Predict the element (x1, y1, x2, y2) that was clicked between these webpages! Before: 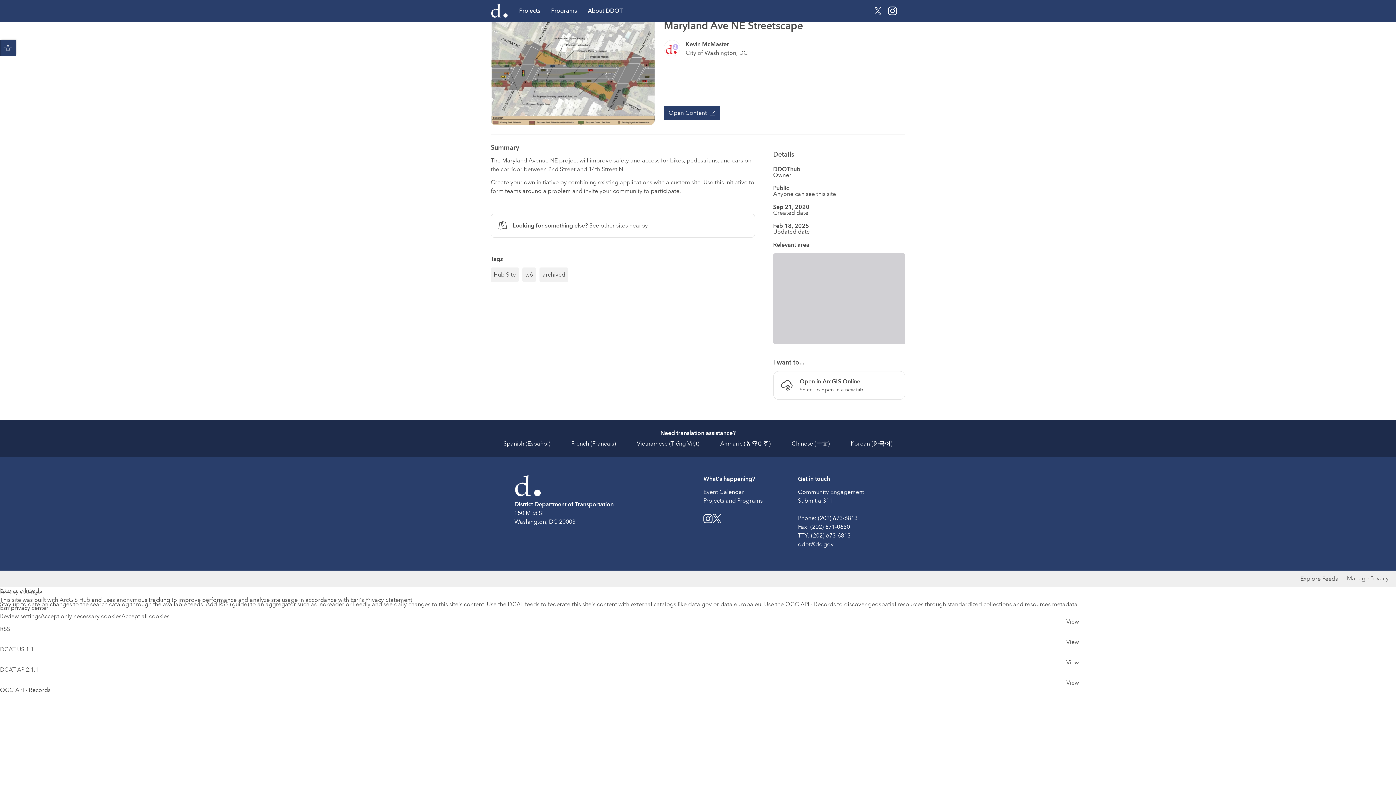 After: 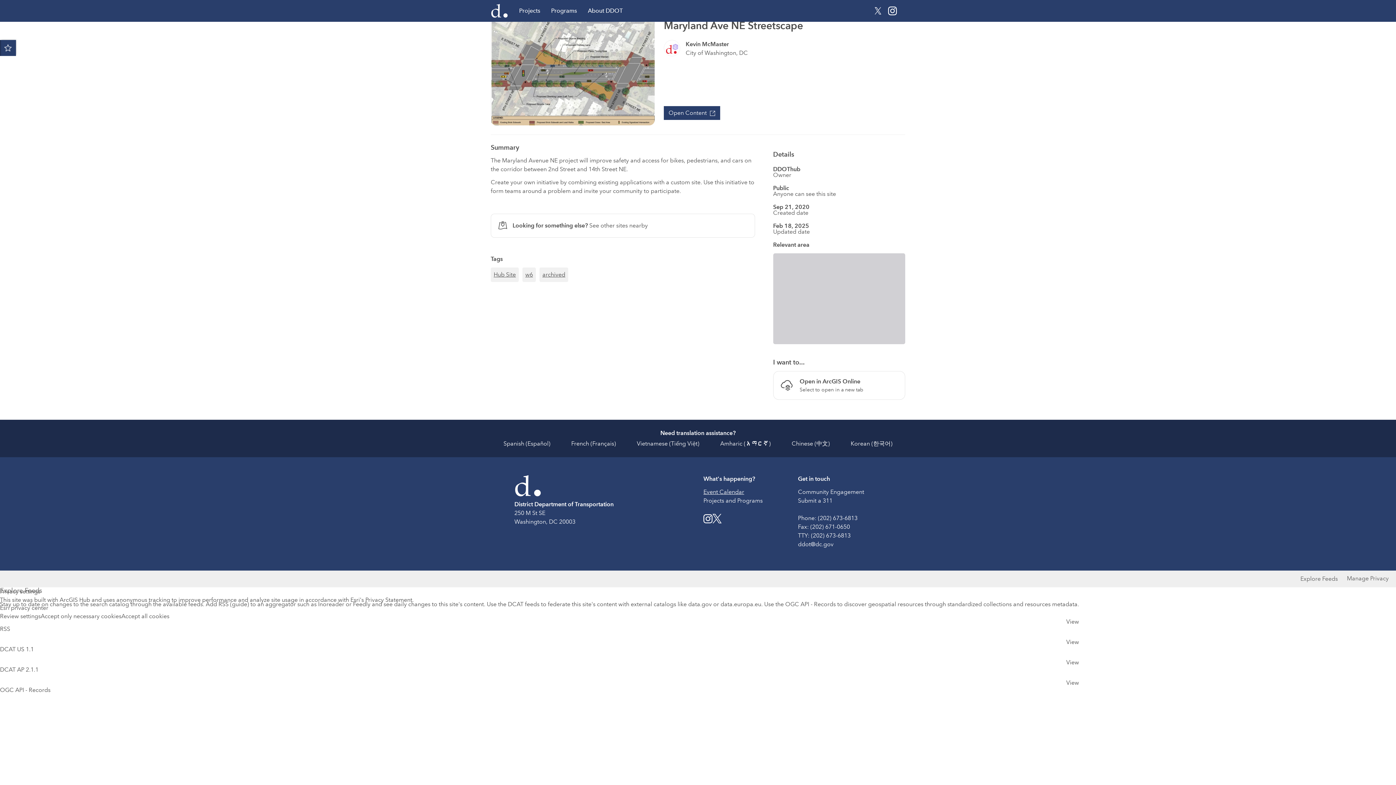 Action: bbox: (703, 286, 744, 293) label: Event Calendar